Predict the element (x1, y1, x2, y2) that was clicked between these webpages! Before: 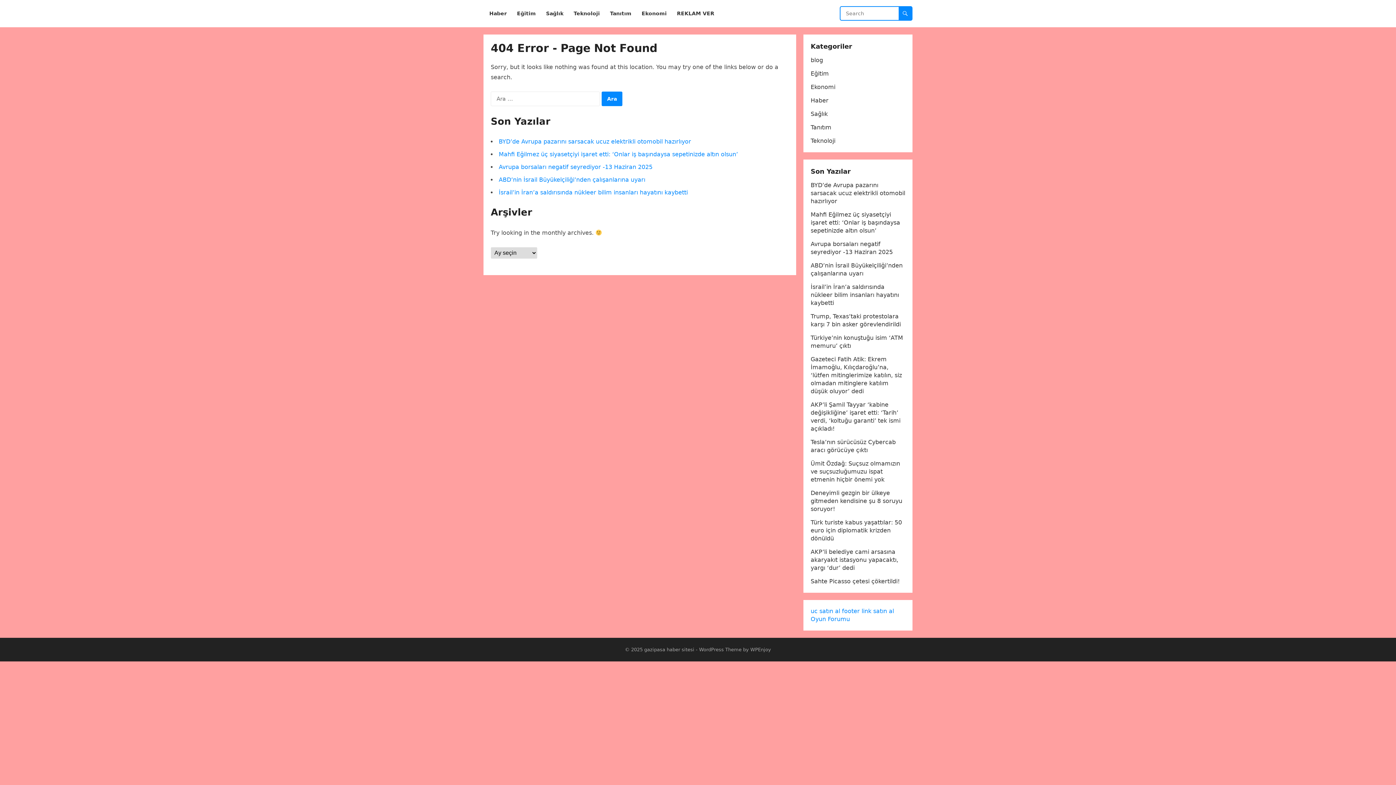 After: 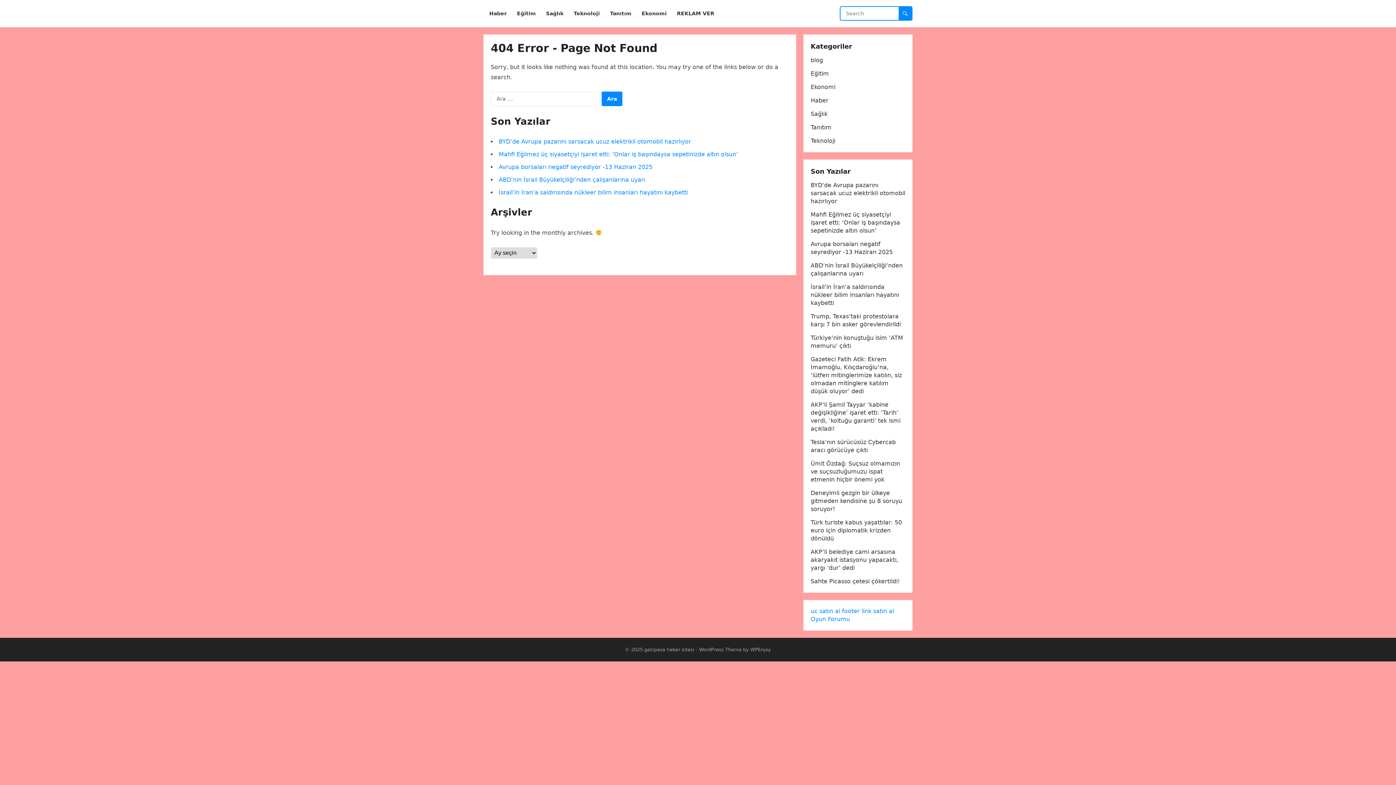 Action: label: footer link satın al bbox: (842, 608, 894, 614)